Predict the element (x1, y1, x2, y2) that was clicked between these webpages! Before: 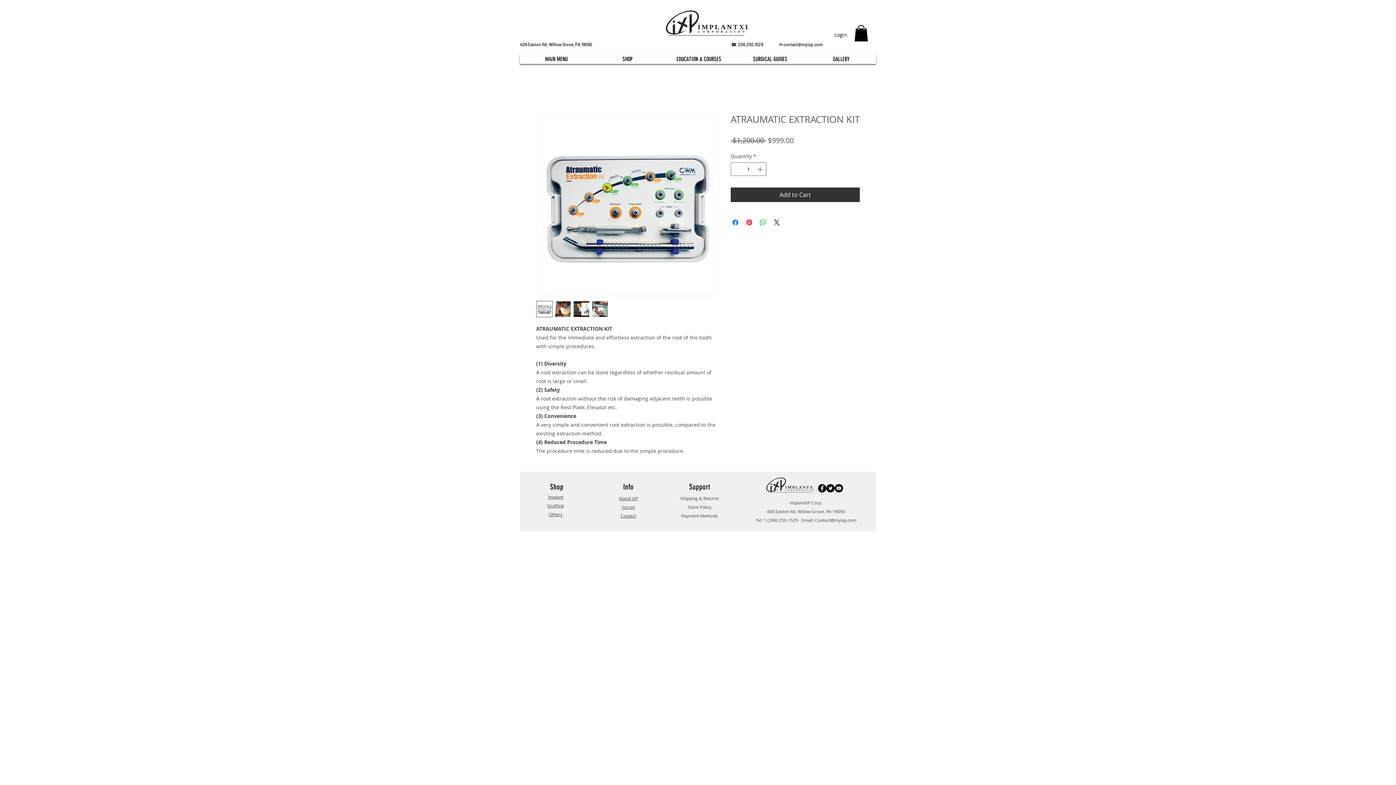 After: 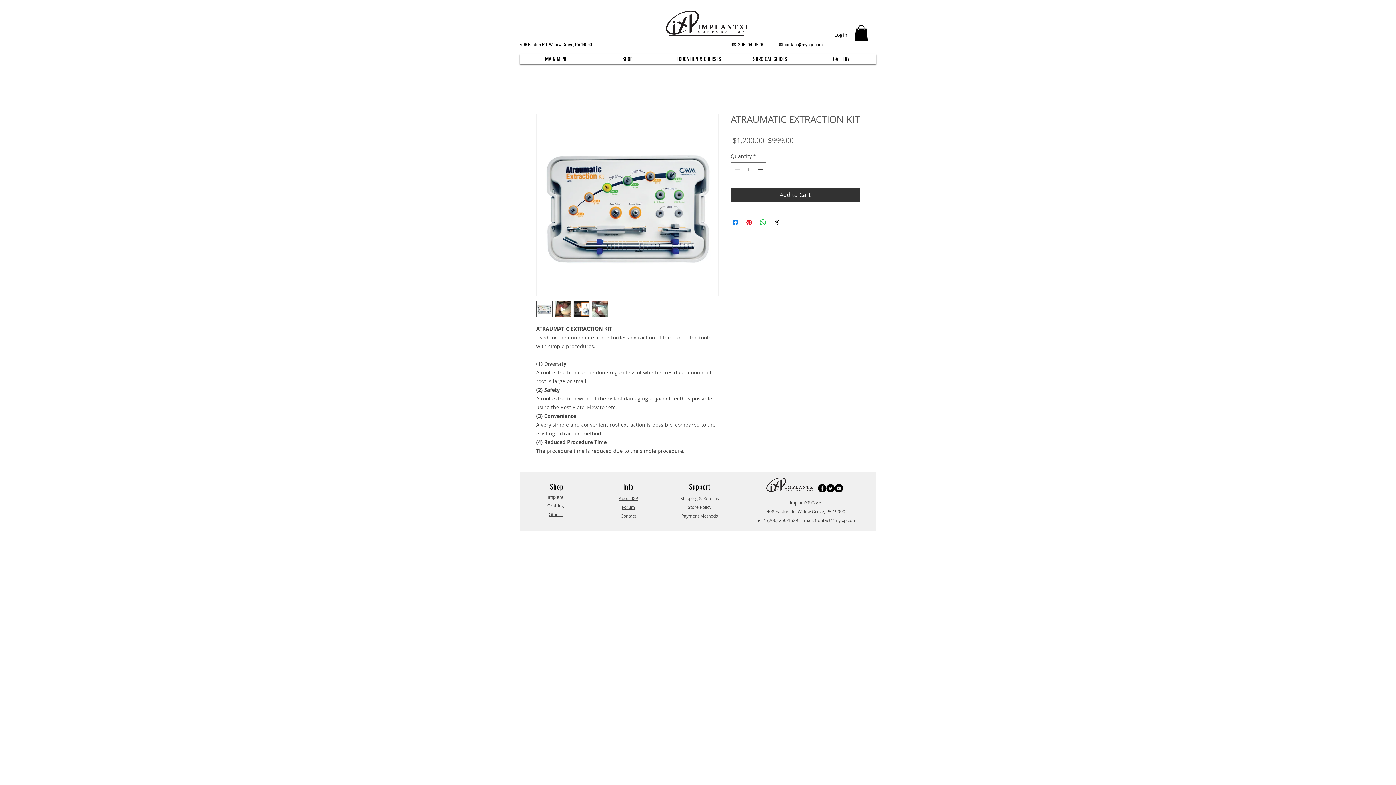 Action: label: contact@myixp.com bbox: (783, 41, 822, 47)